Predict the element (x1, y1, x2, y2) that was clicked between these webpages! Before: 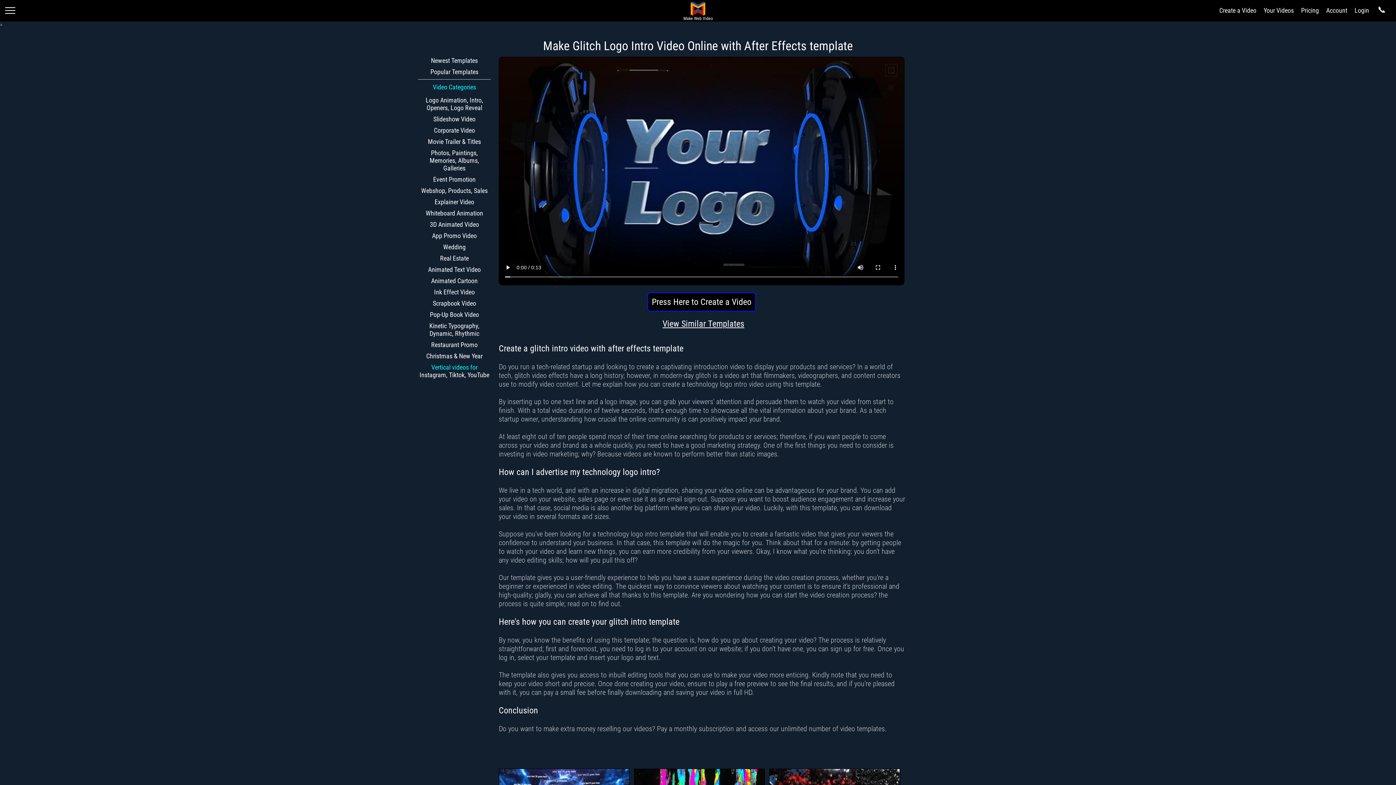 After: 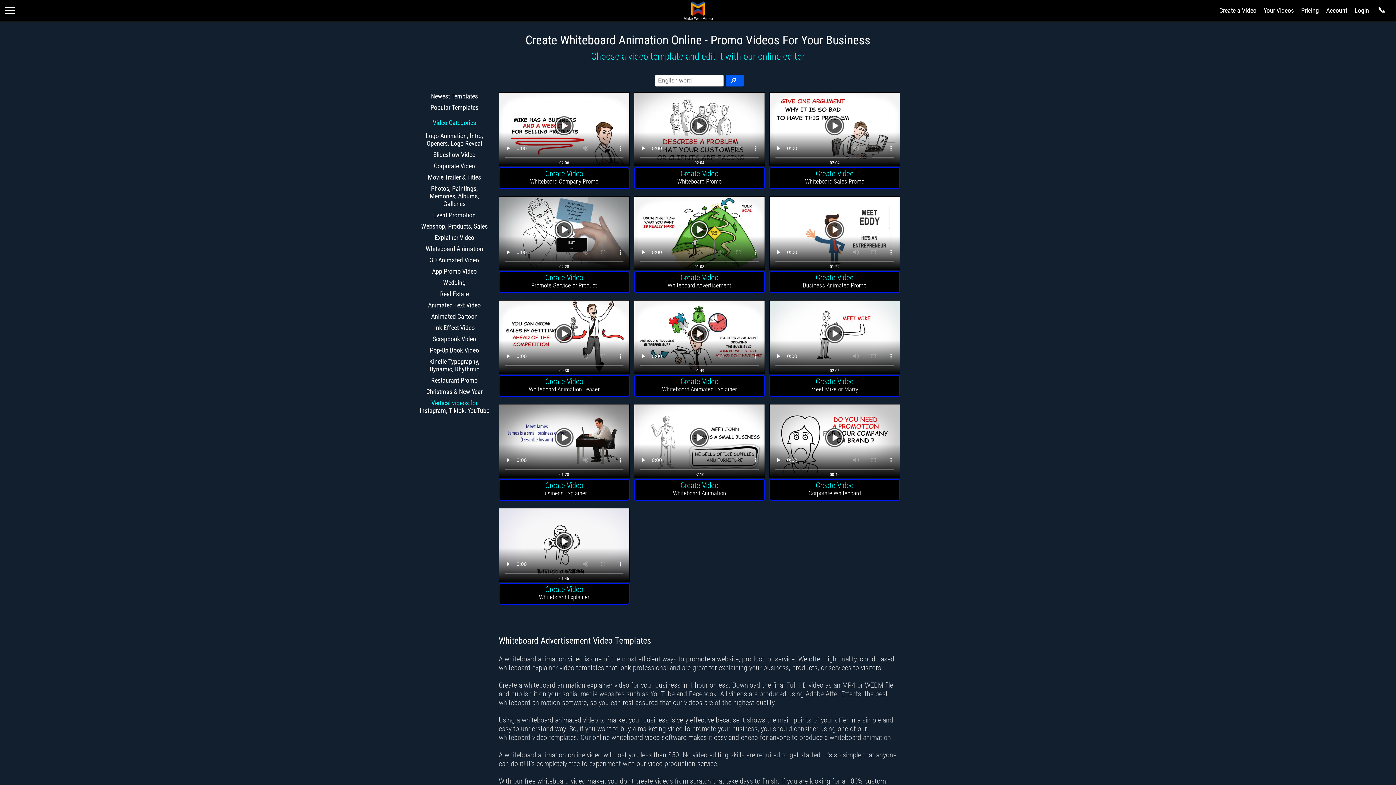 Action: label: Whiteboard Animation bbox: (425, 209, 483, 217)